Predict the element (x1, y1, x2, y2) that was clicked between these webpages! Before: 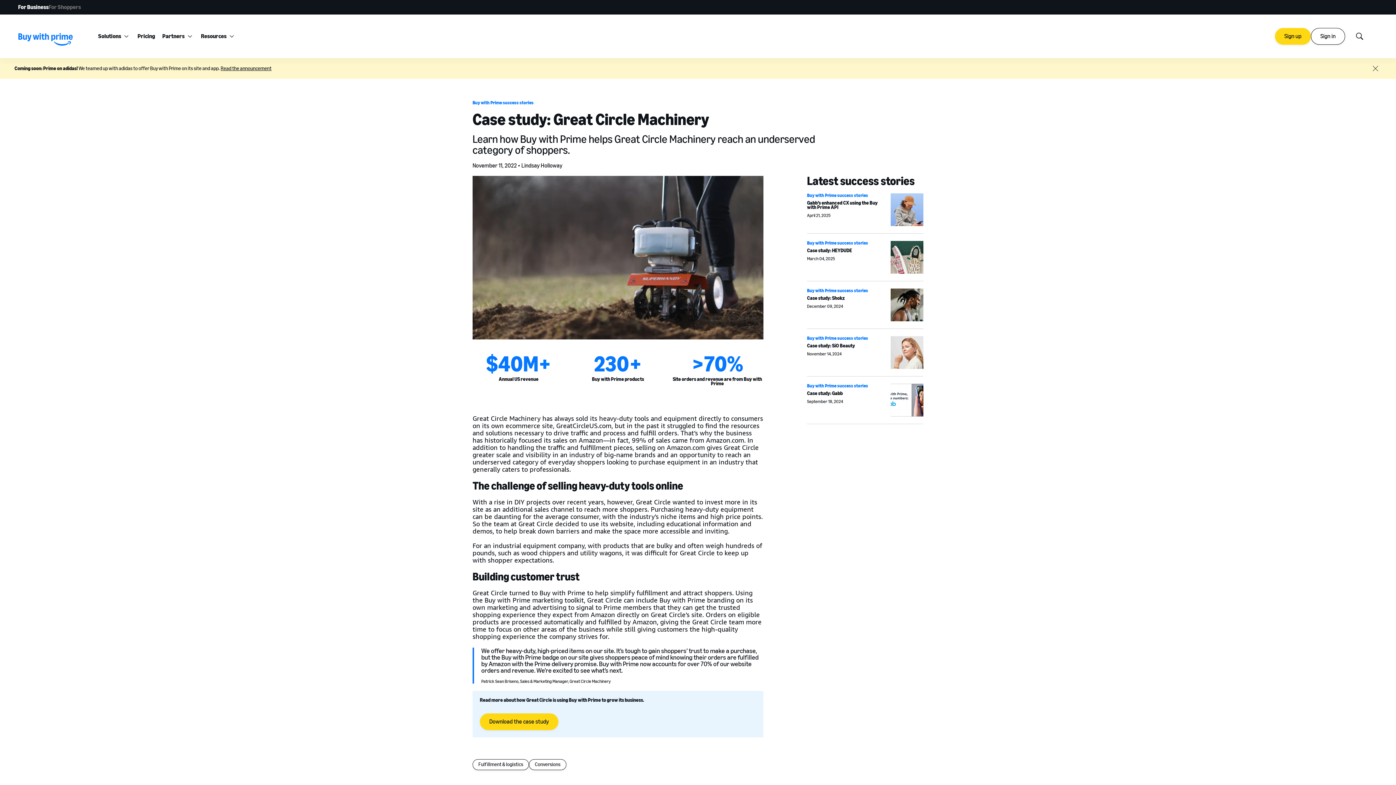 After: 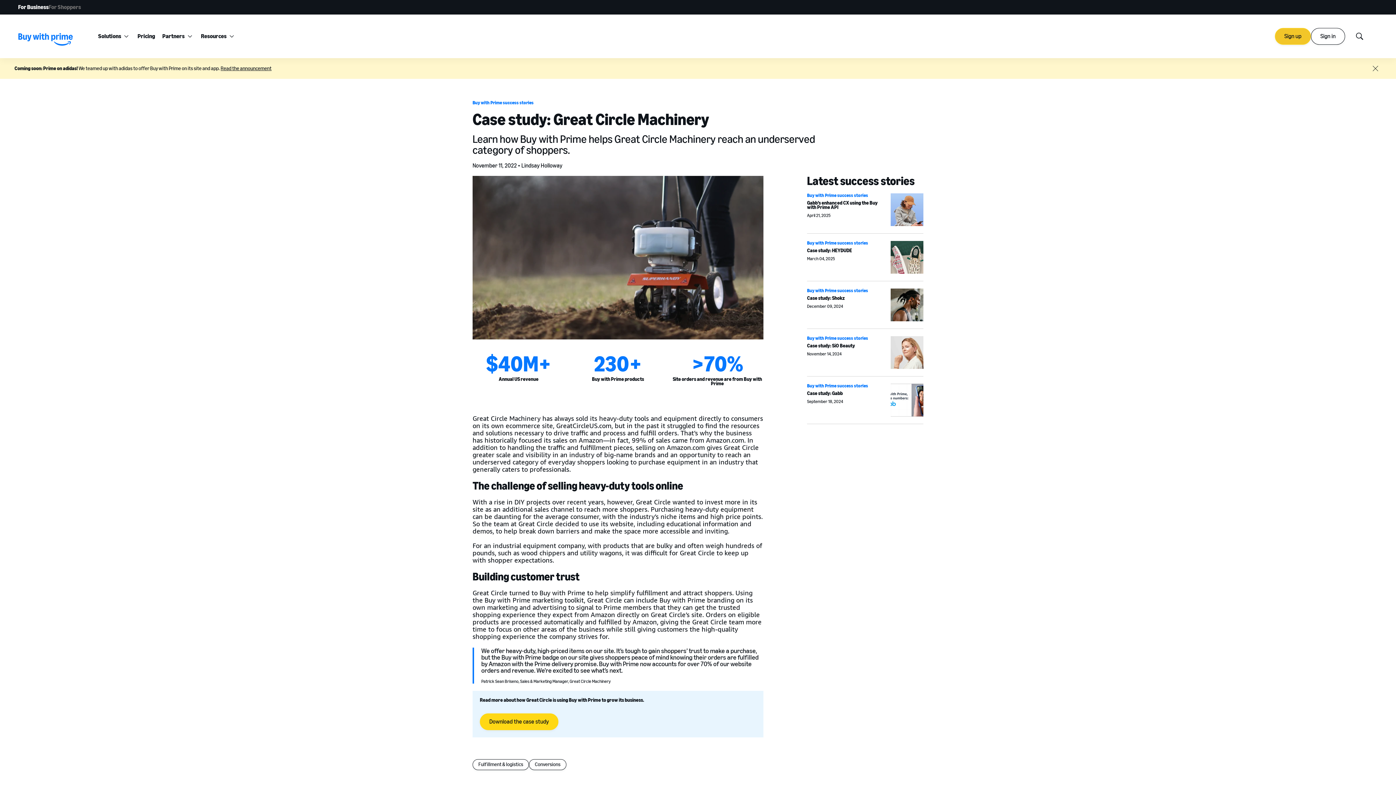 Action: bbox: (1275, 28, 1311, 44) label: Sign up